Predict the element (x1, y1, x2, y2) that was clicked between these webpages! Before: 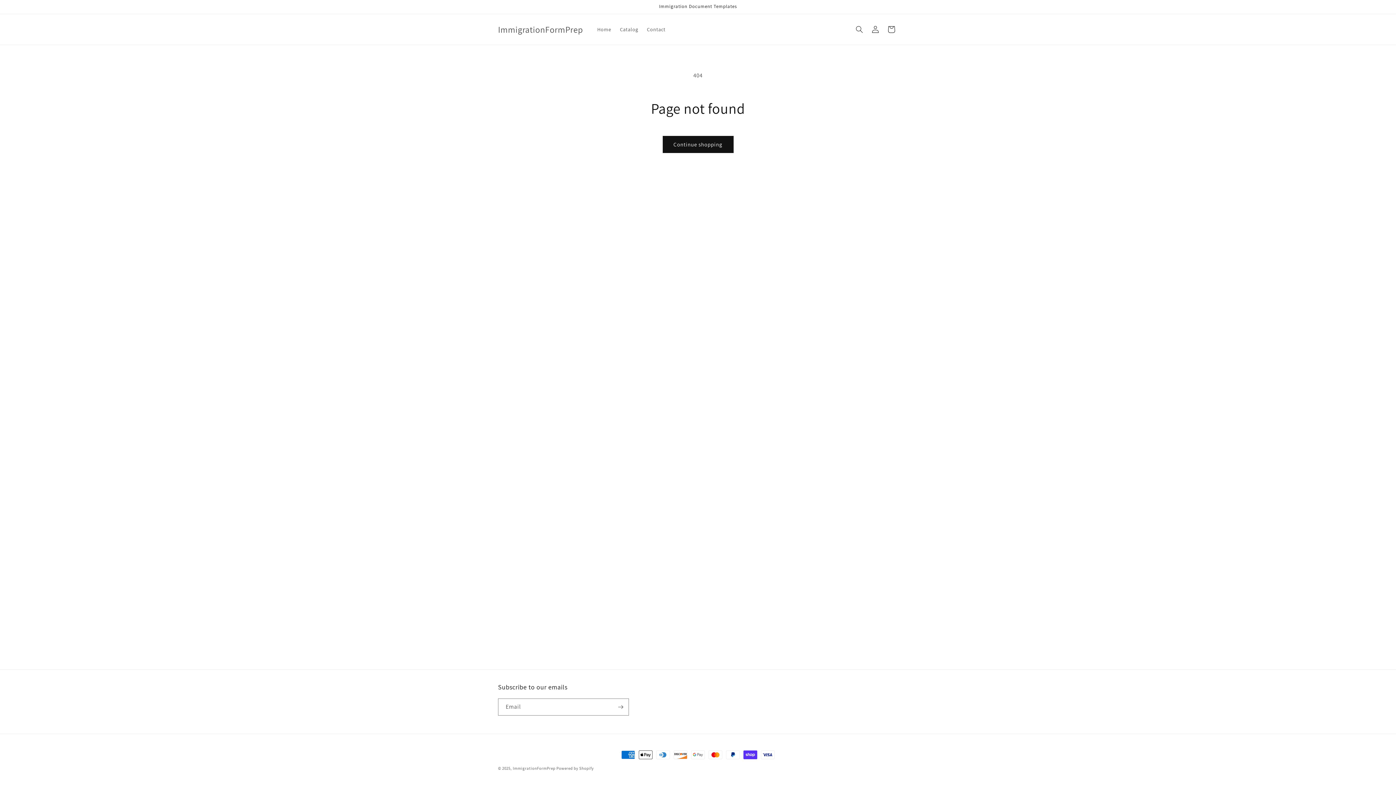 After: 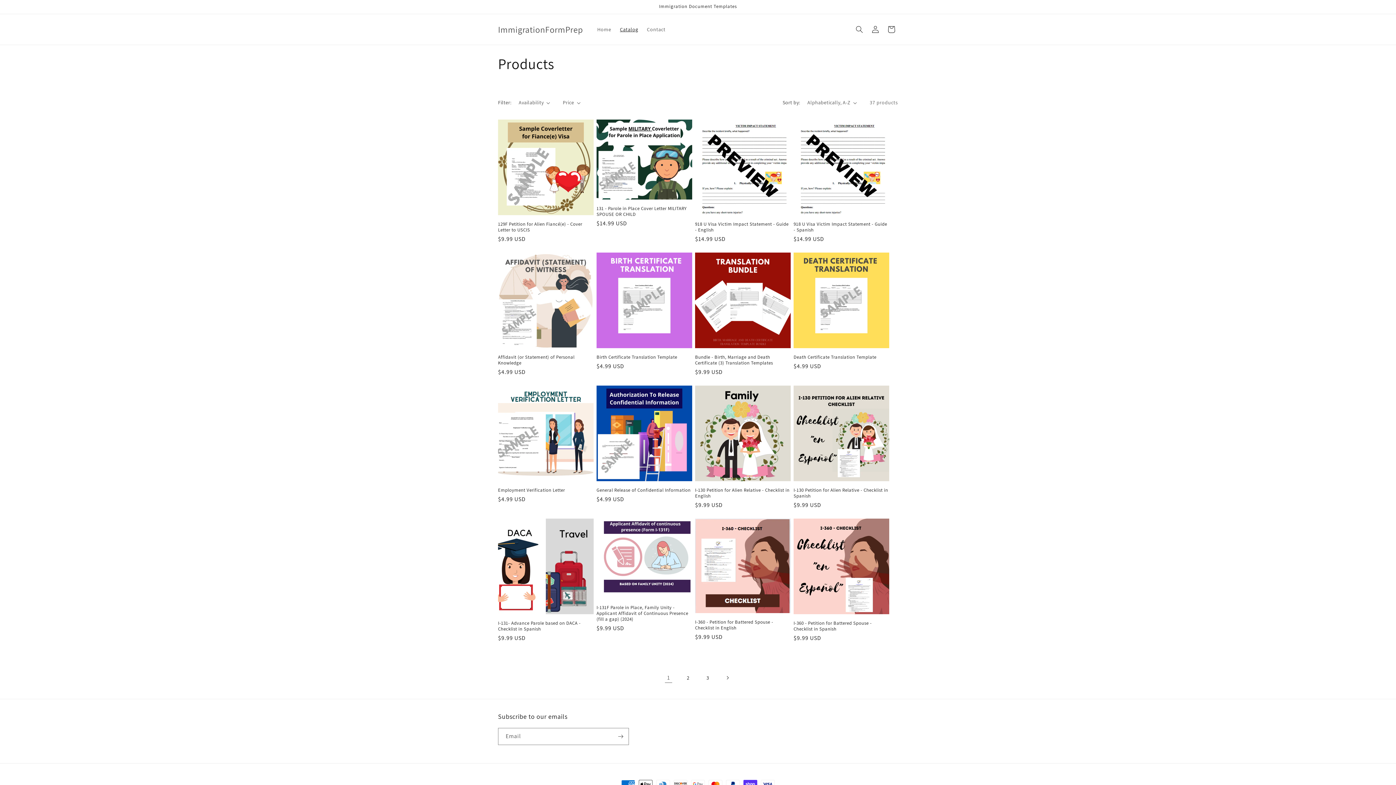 Action: label: Continue shopping bbox: (662, 136, 733, 153)